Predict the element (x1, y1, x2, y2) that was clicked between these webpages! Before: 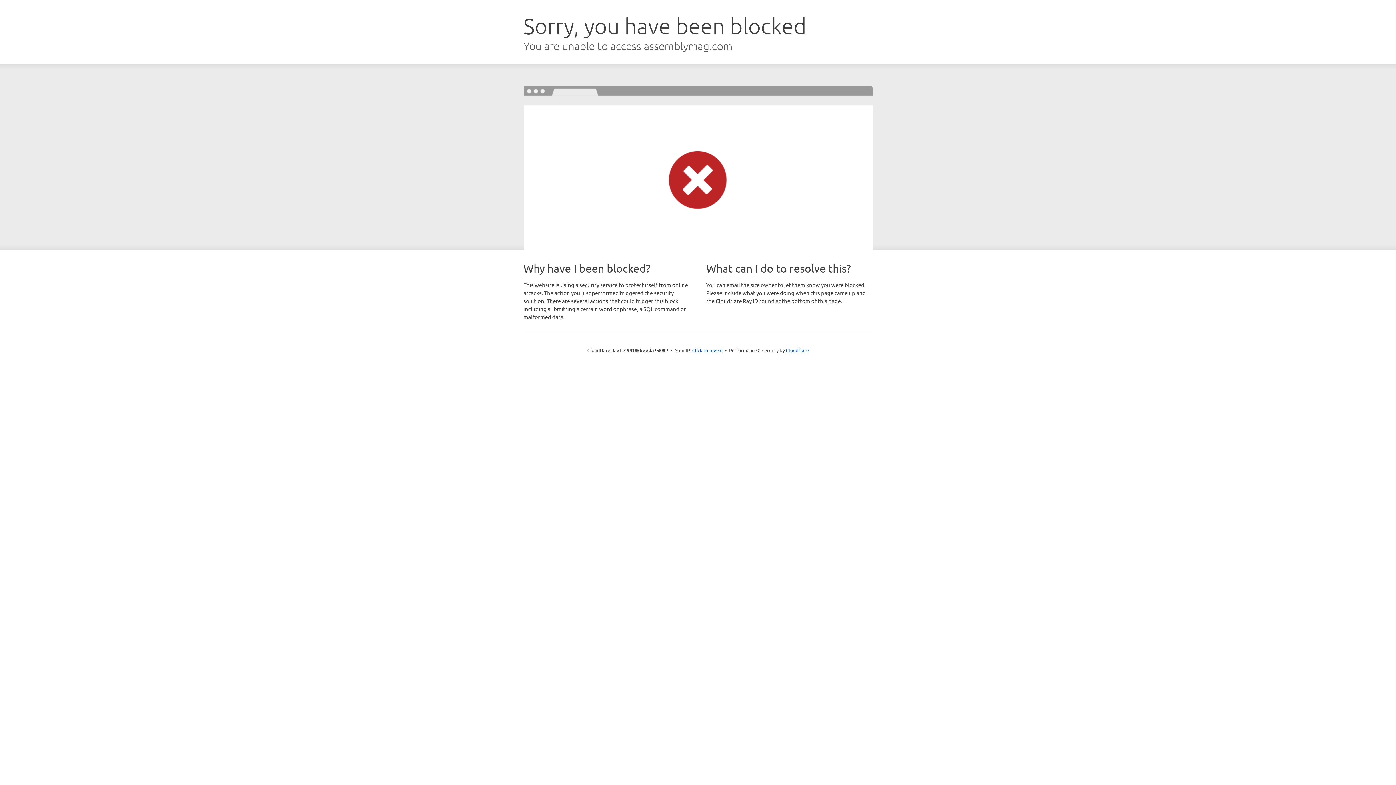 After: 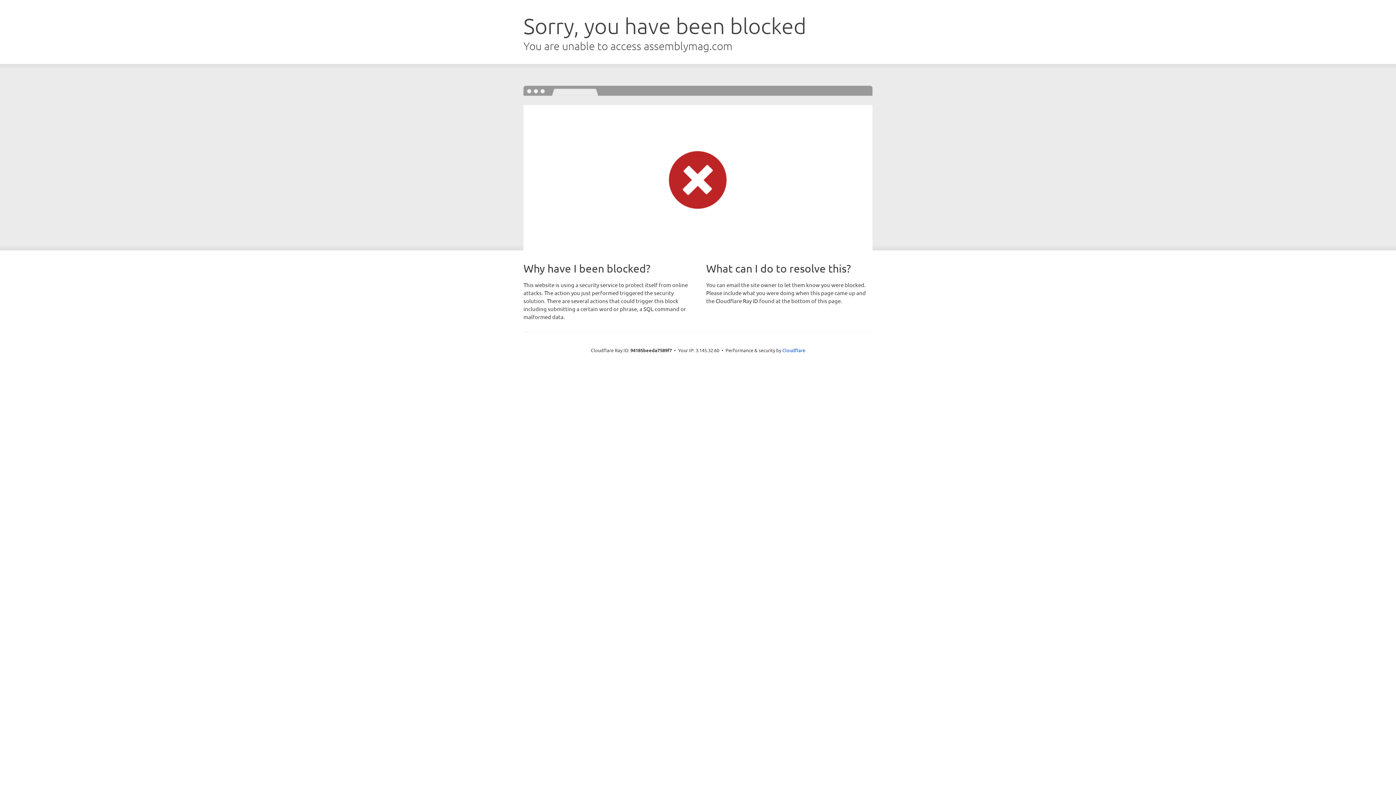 Action: bbox: (692, 346, 722, 353) label: Click to reveal